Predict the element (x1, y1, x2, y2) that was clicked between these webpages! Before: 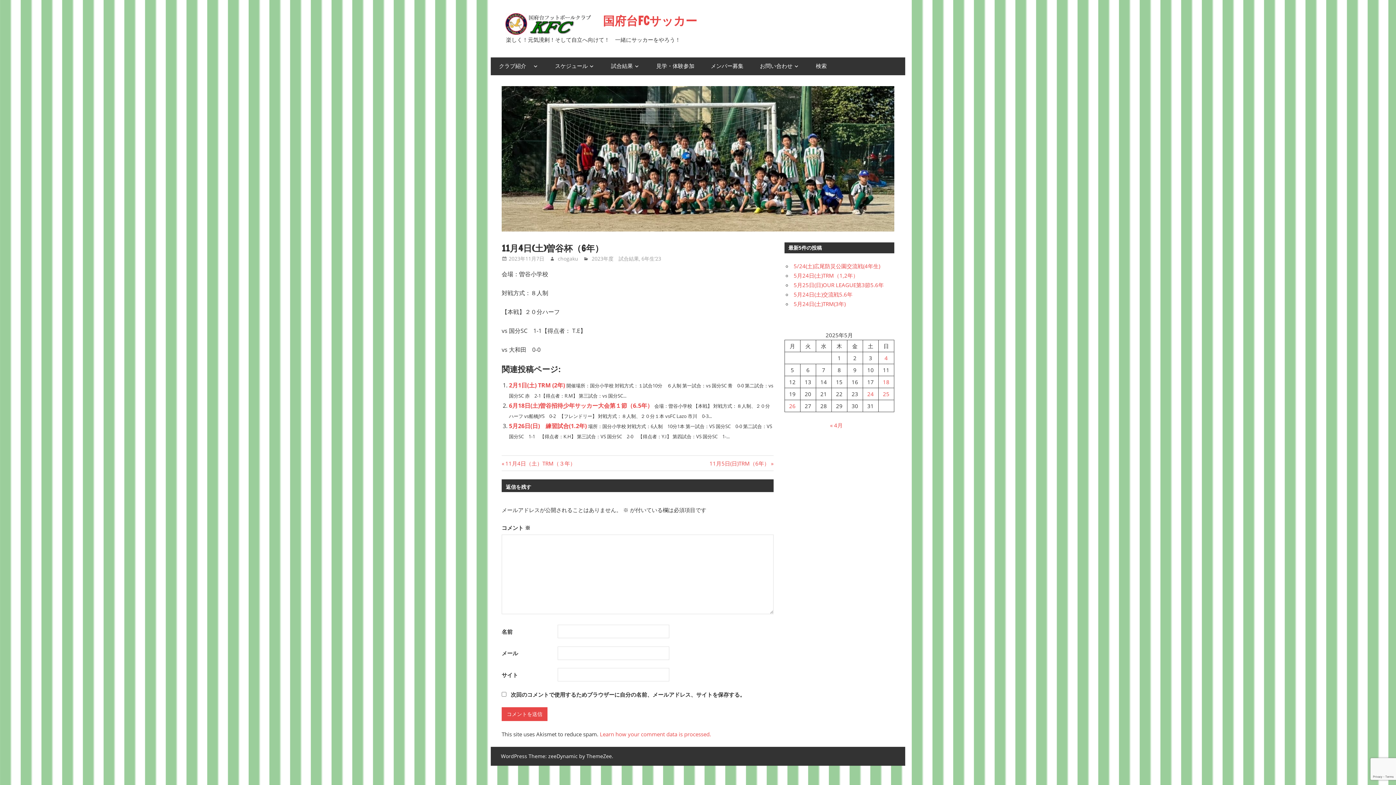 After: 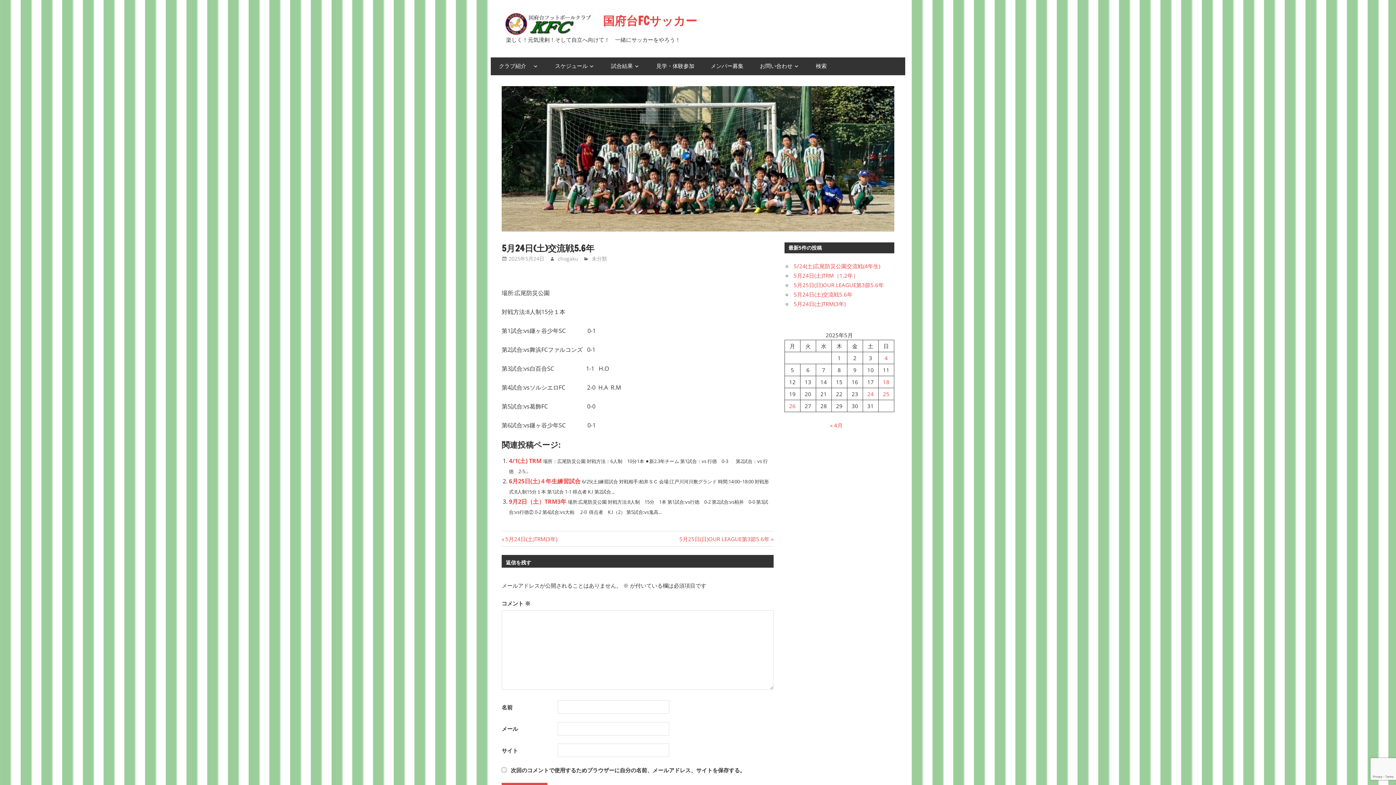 Action: label: 5月24日(土)交流戦5.6年 bbox: (793, 290, 852, 298)